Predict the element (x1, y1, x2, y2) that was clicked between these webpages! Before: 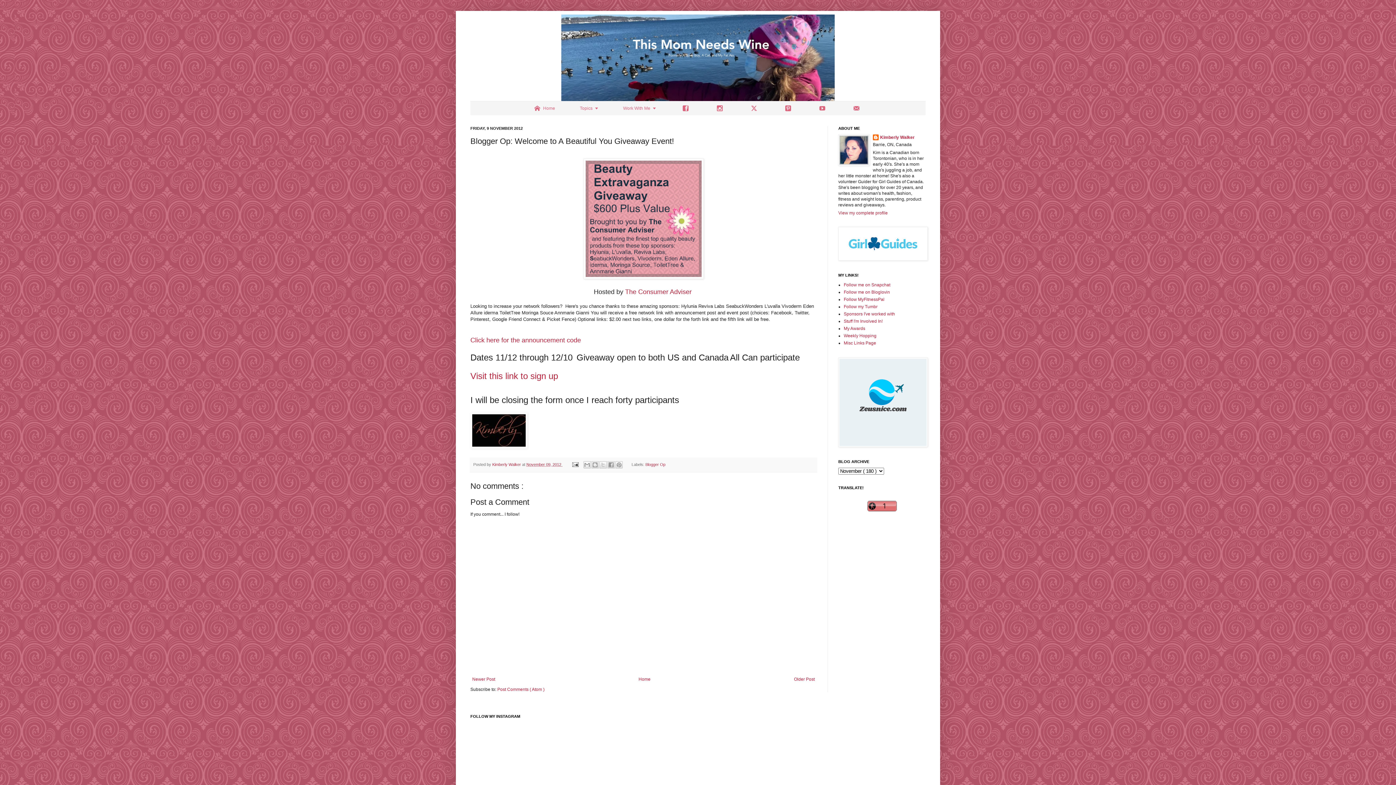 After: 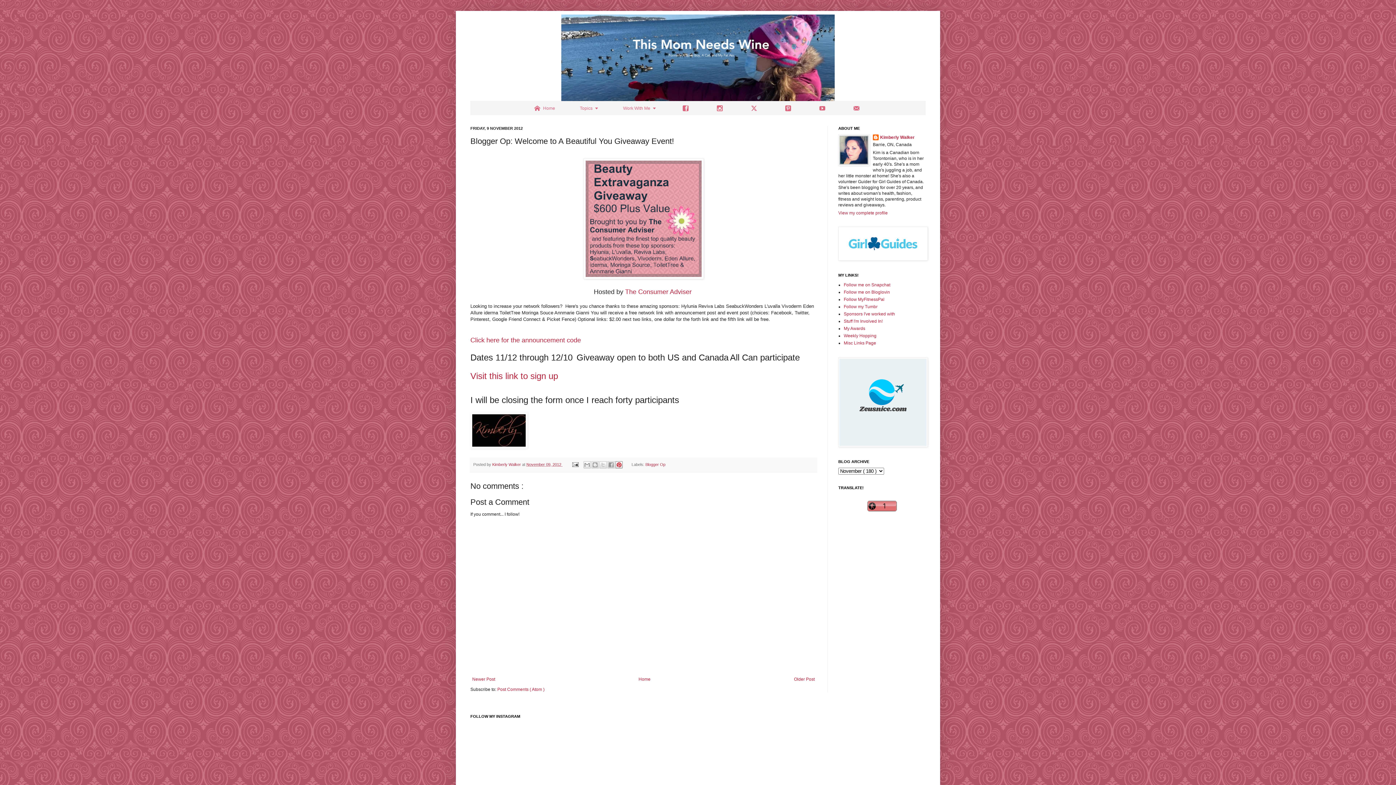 Action: label: Share to Pinterest bbox: (615, 461, 622, 468)